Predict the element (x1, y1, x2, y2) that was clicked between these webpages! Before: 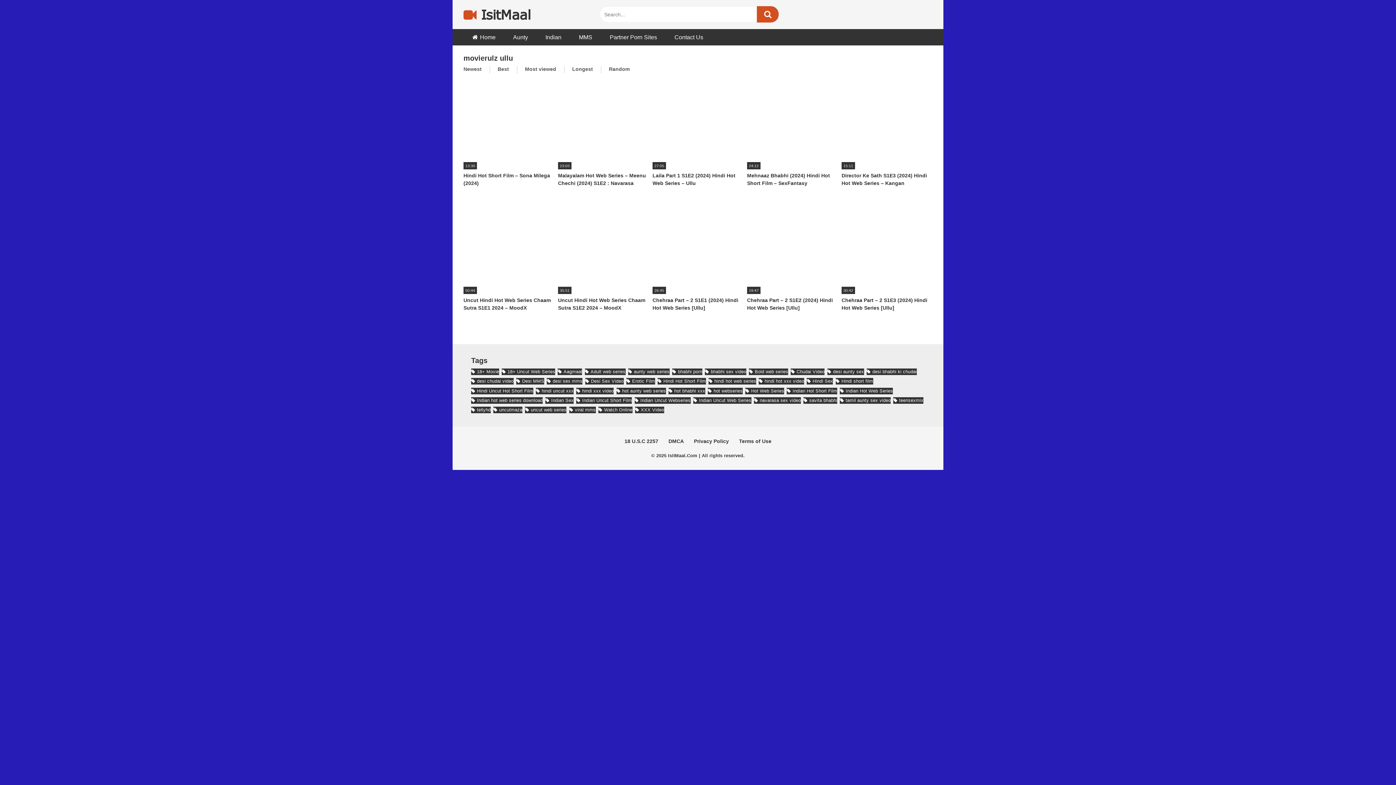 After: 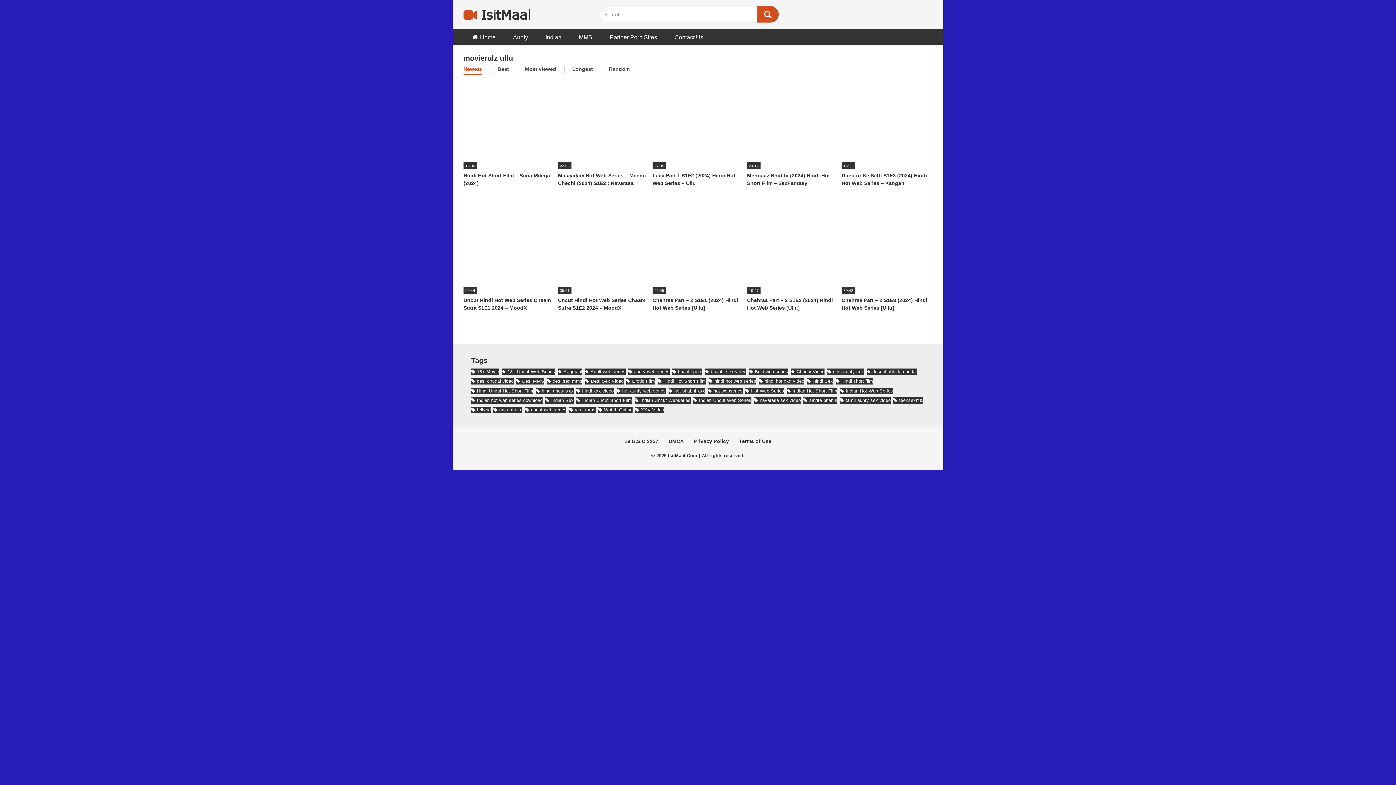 Action: label: Newest bbox: (463, 66, 481, 73)